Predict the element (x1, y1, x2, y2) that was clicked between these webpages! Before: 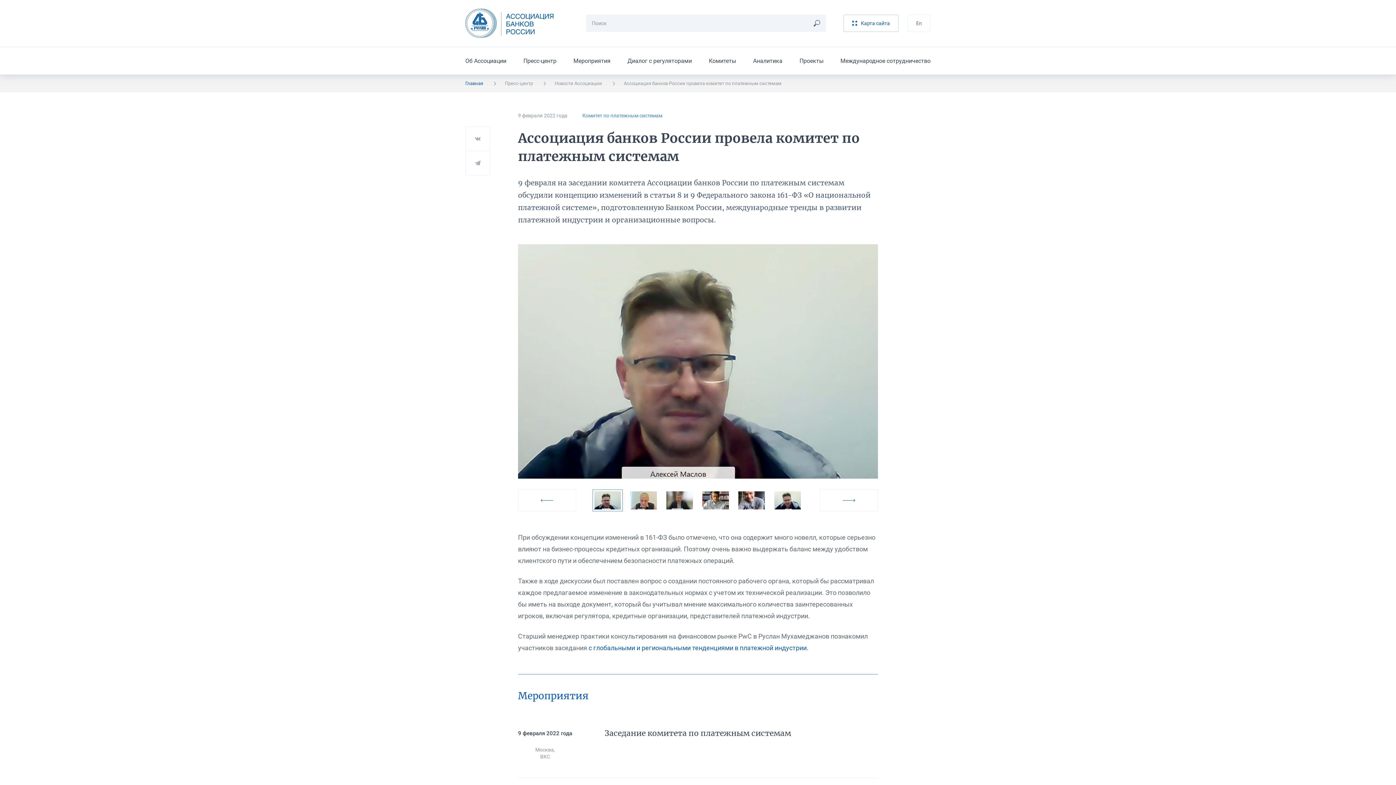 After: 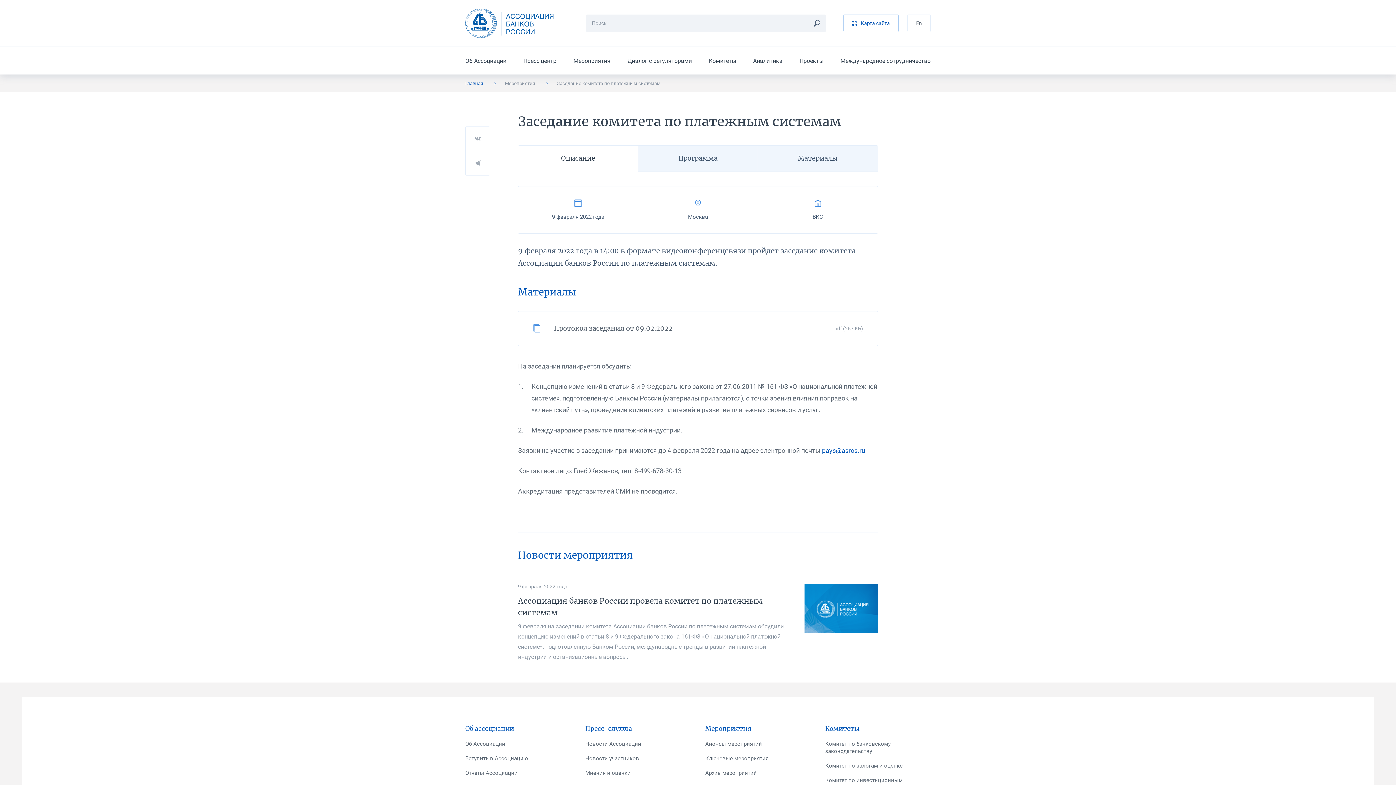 Action: bbox: (604, 727, 860, 739) label: Заседание комитета по платежным системам